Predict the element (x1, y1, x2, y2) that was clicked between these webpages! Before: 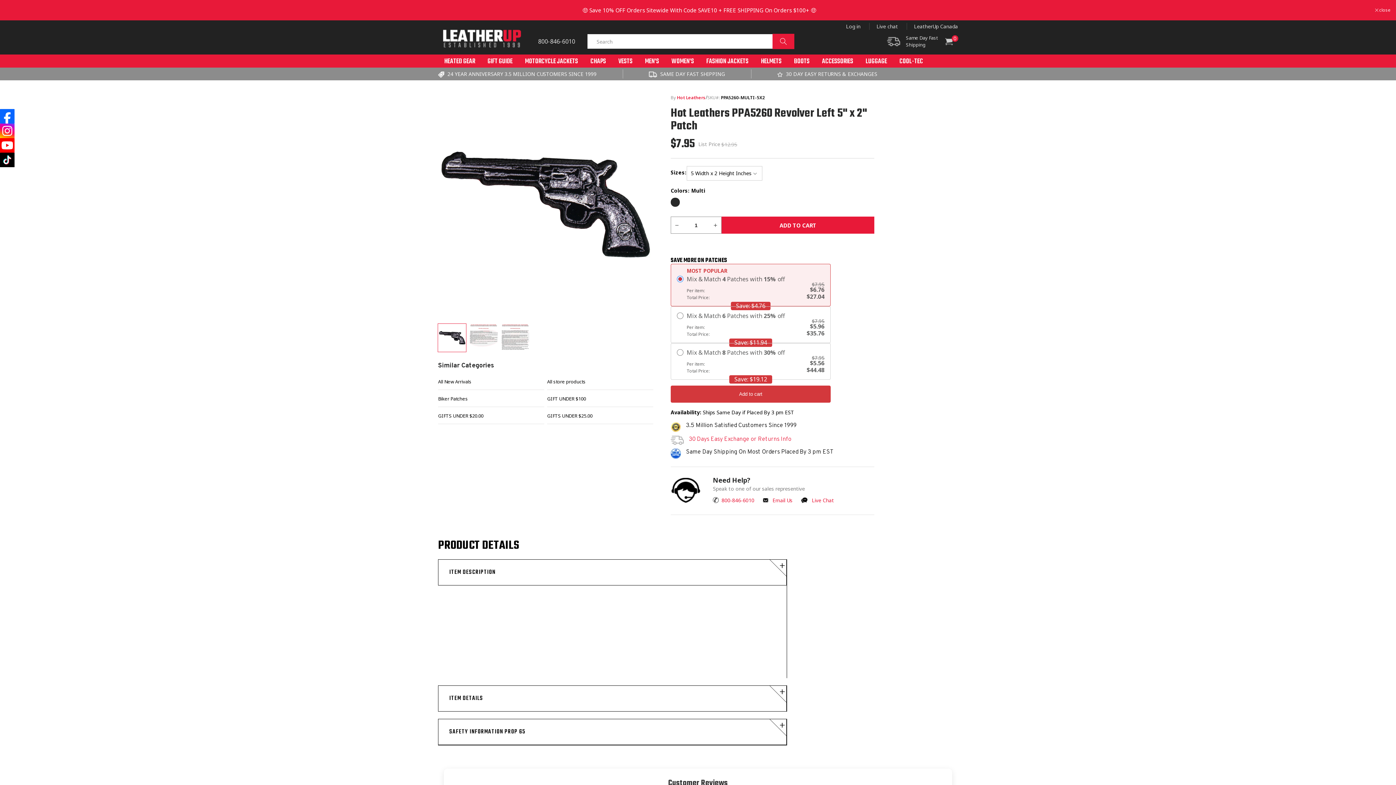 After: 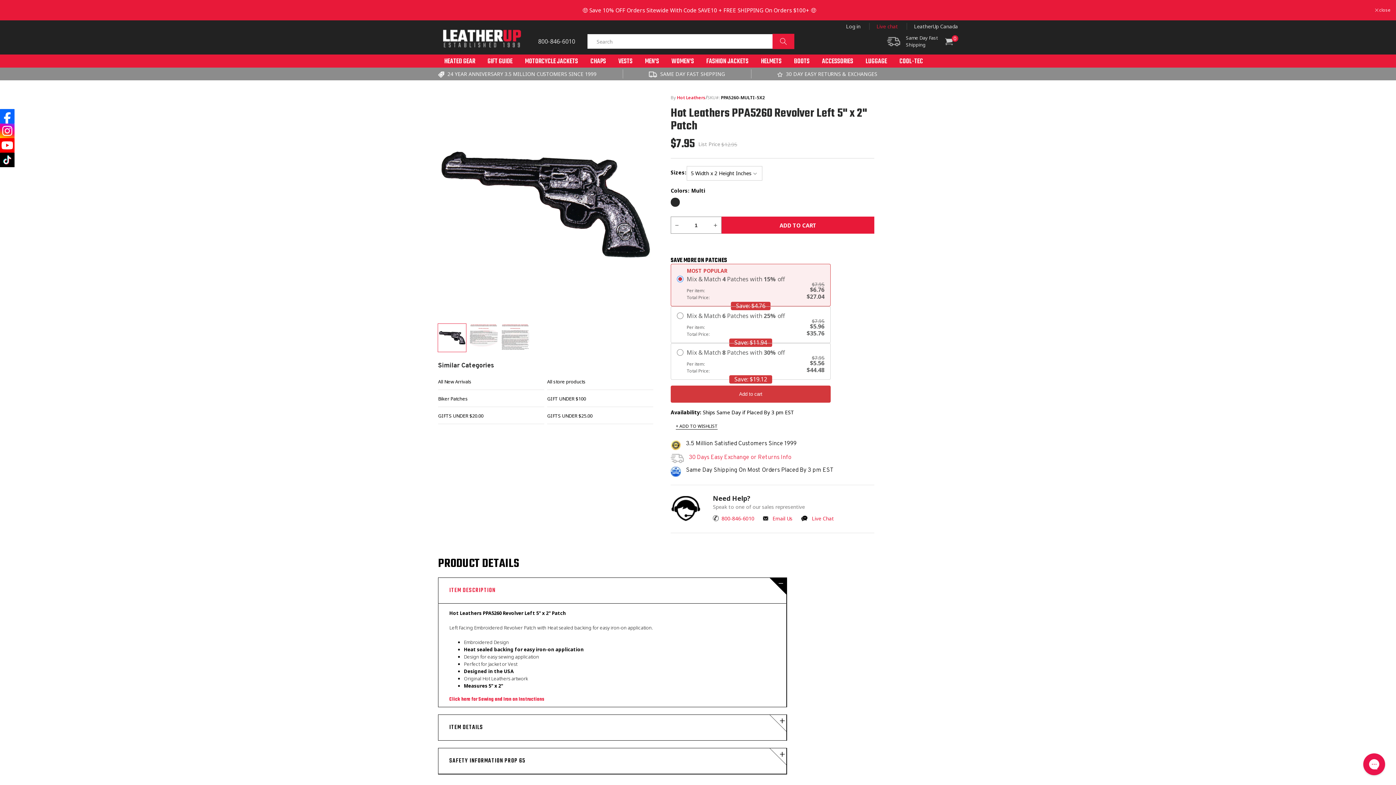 Action: label: Live chat bbox: (869, 22, 905, 29)